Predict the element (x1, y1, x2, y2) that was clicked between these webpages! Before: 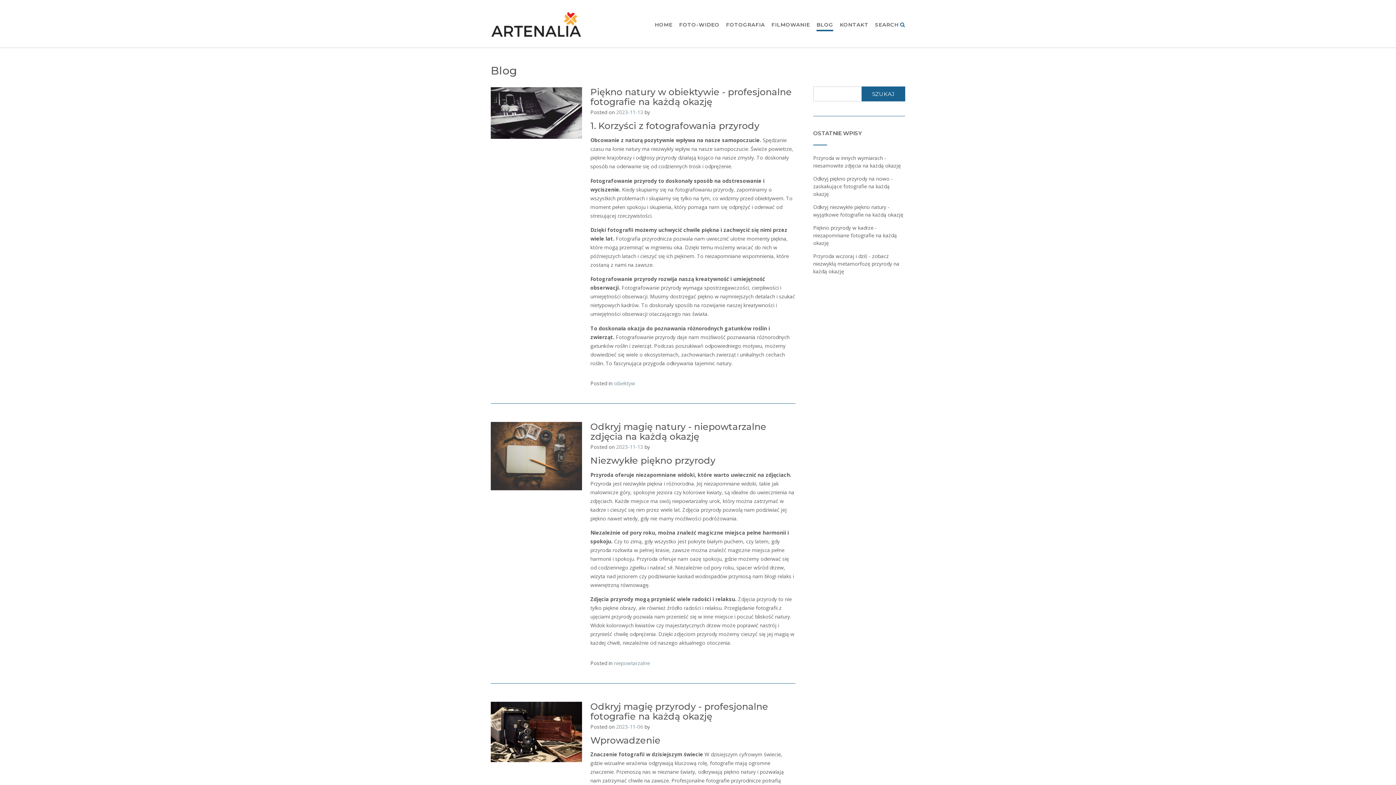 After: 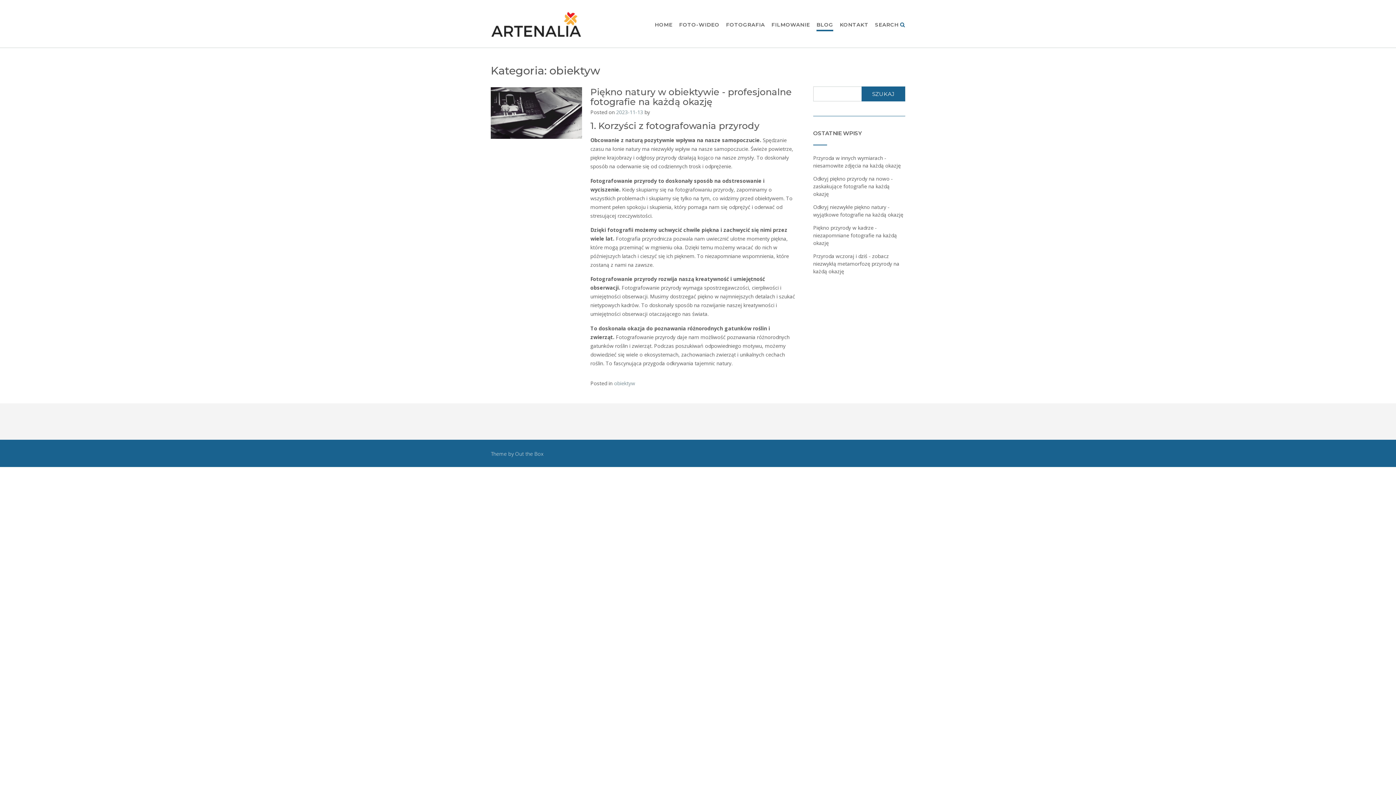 Action: bbox: (614, 379, 635, 386) label: obiektyw